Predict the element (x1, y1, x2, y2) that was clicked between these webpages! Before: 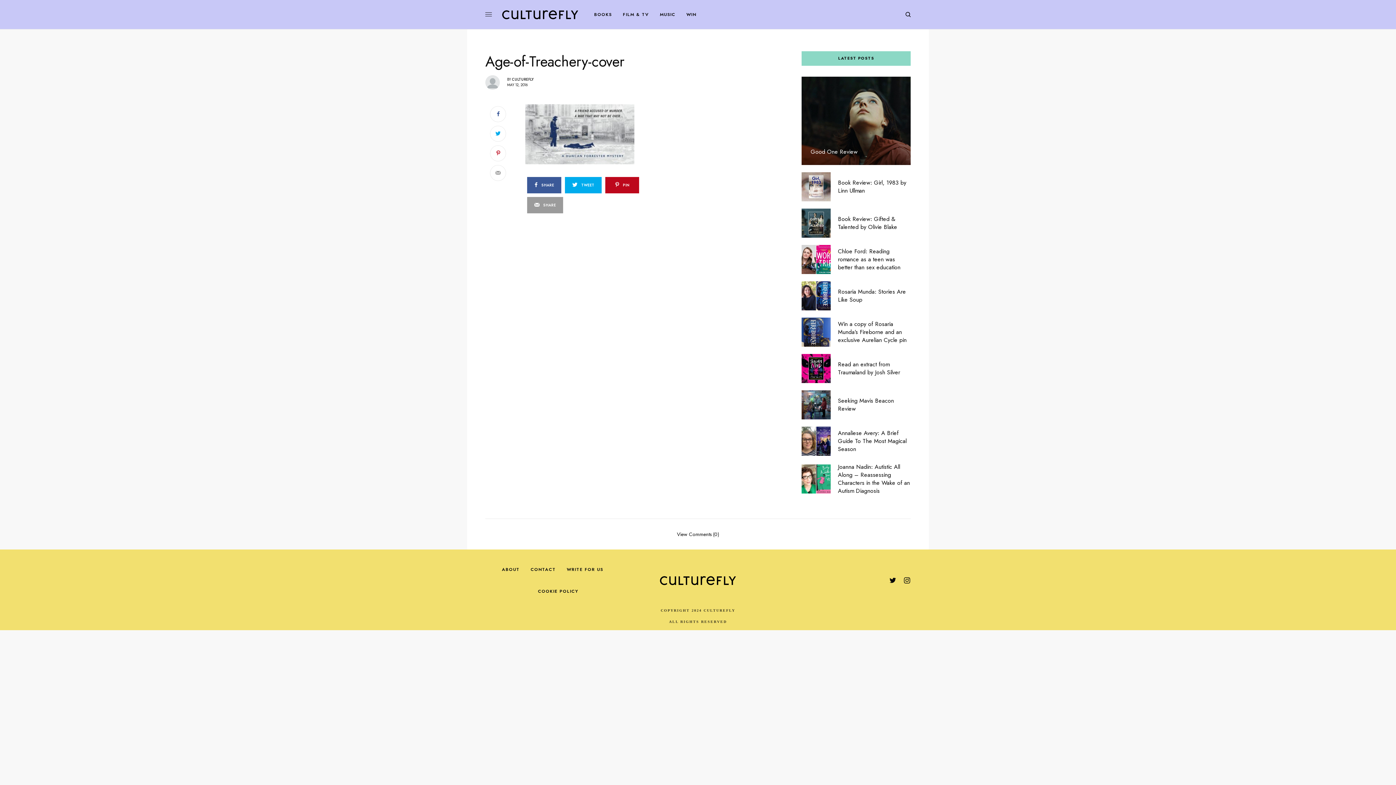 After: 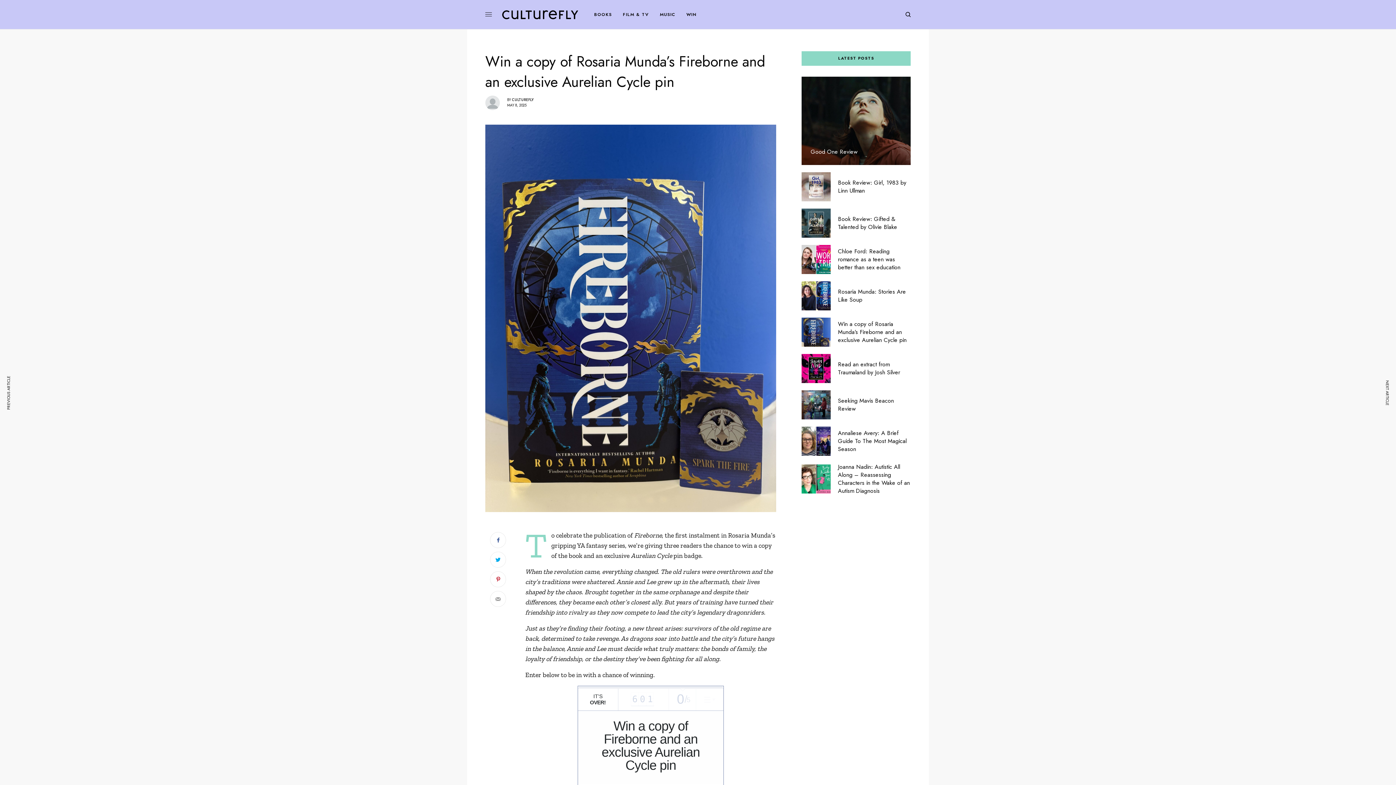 Action: label: Win a copy of Rosaria Munda’s Fireborne and an exclusive Aurelian Cycle pin bbox: (838, 320, 910, 344)